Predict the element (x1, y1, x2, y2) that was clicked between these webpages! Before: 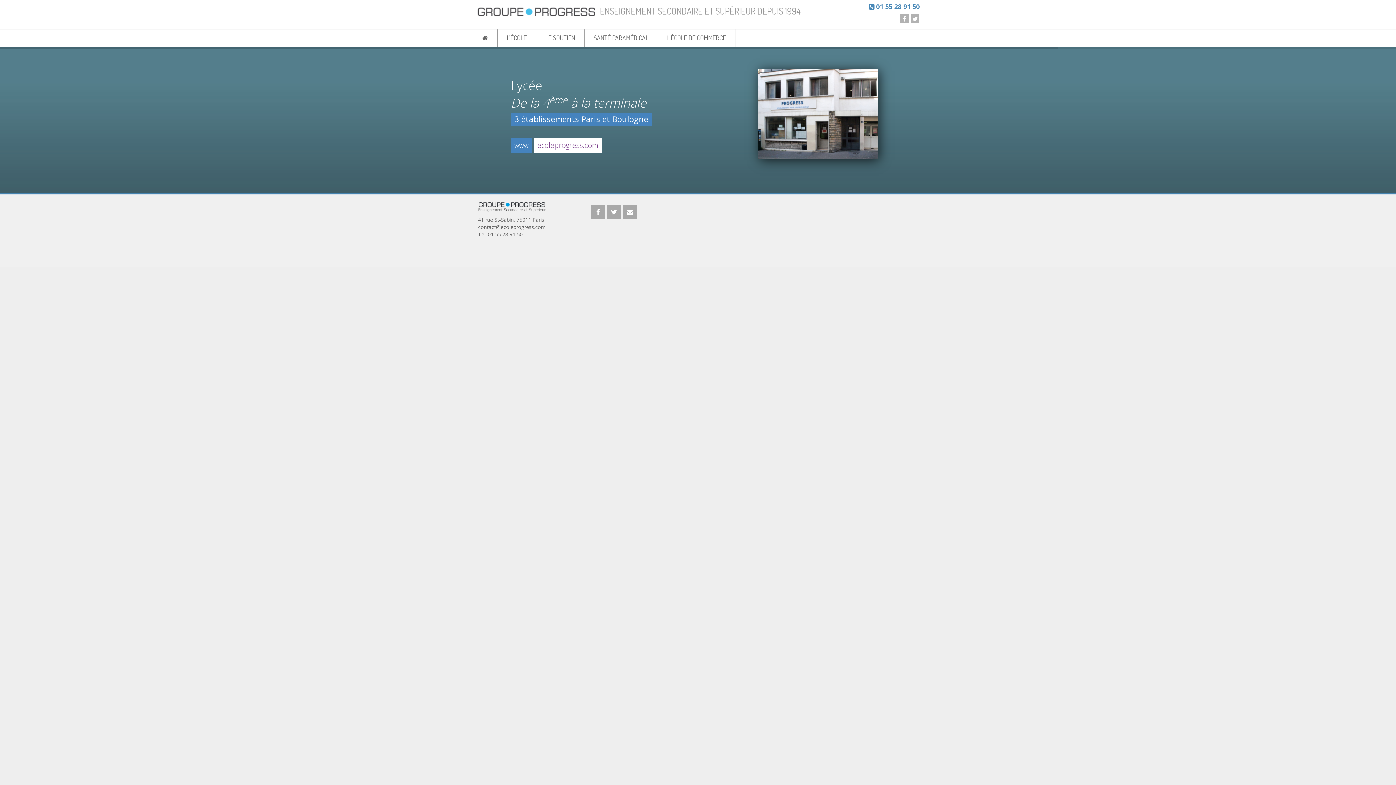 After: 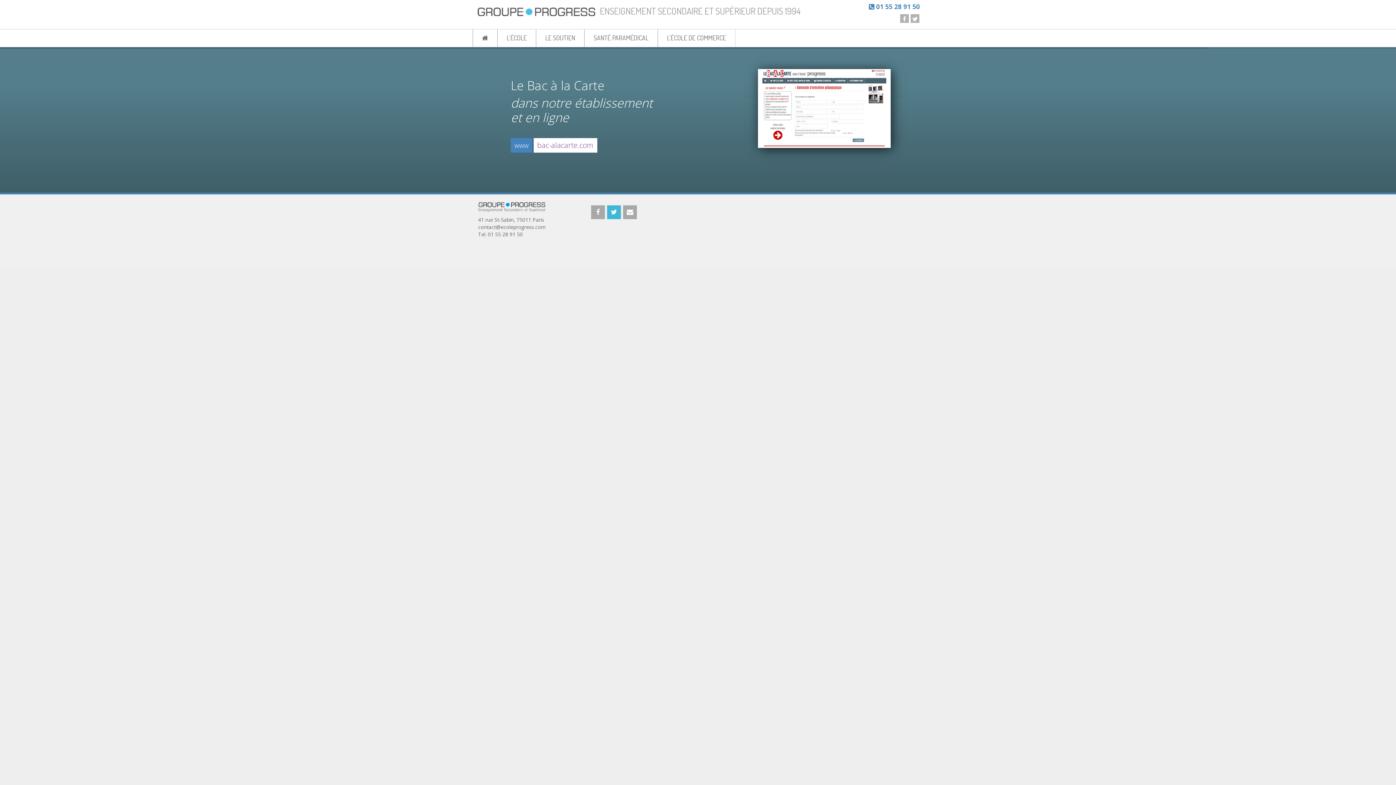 Action: bbox: (607, 205, 621, 219)